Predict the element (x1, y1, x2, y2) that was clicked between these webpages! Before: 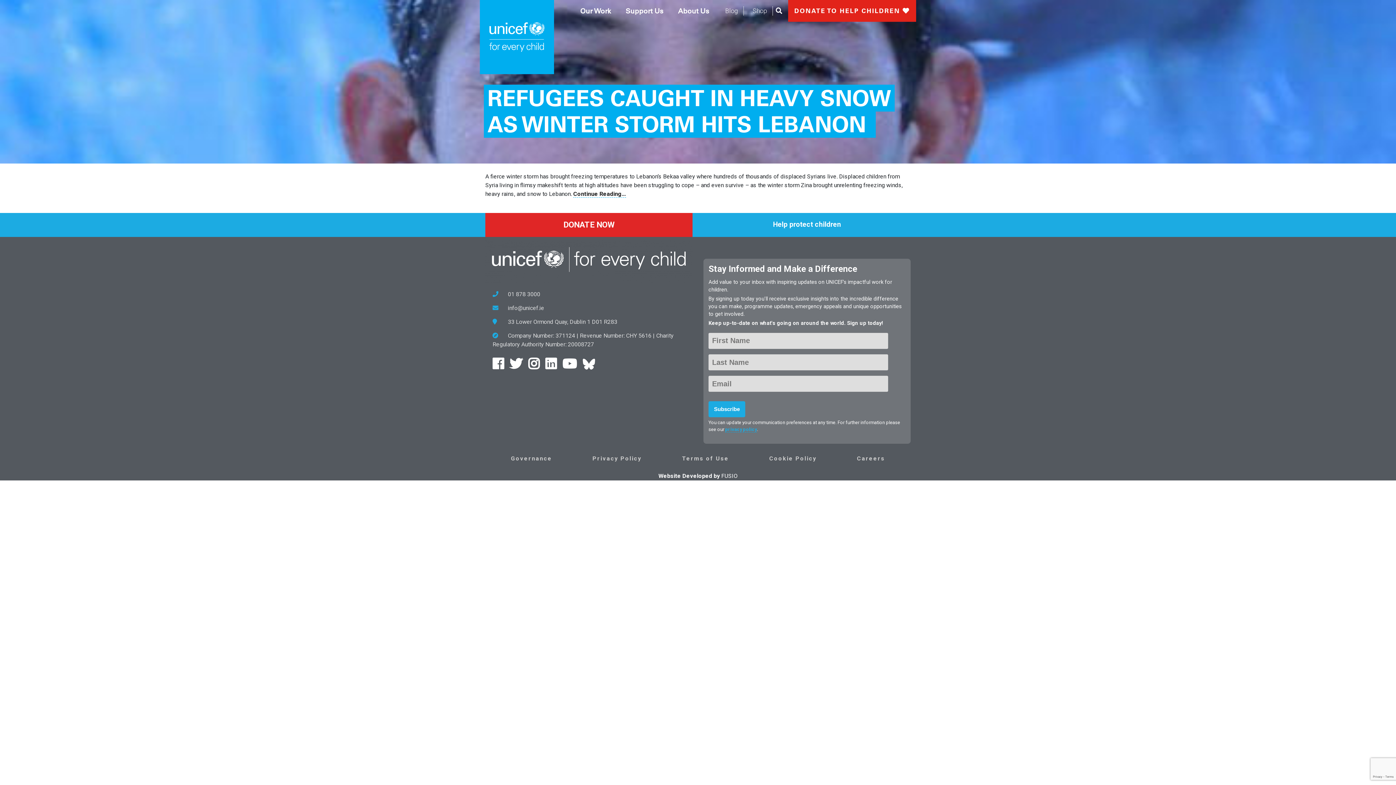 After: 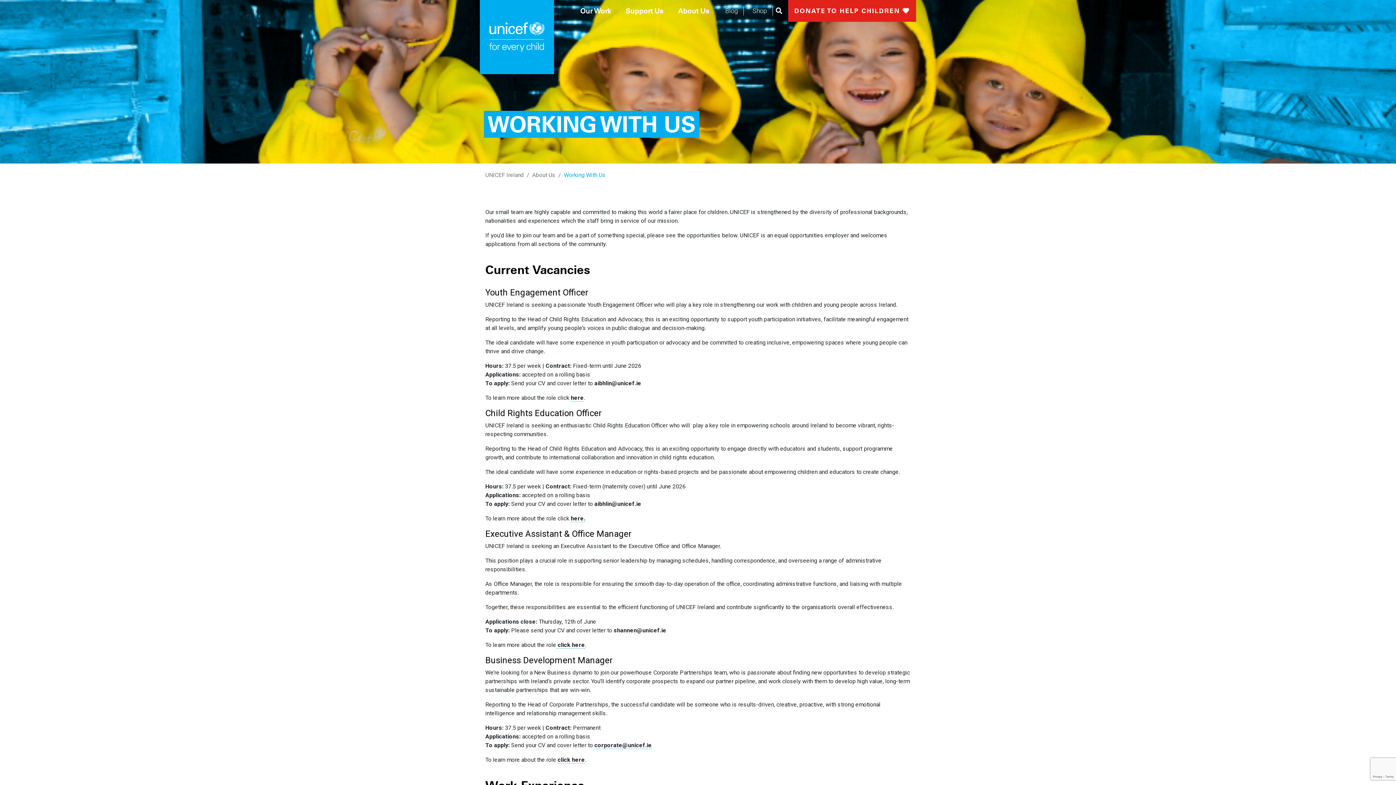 Action: bbox: (857, 455, 885, 462) label: Careers